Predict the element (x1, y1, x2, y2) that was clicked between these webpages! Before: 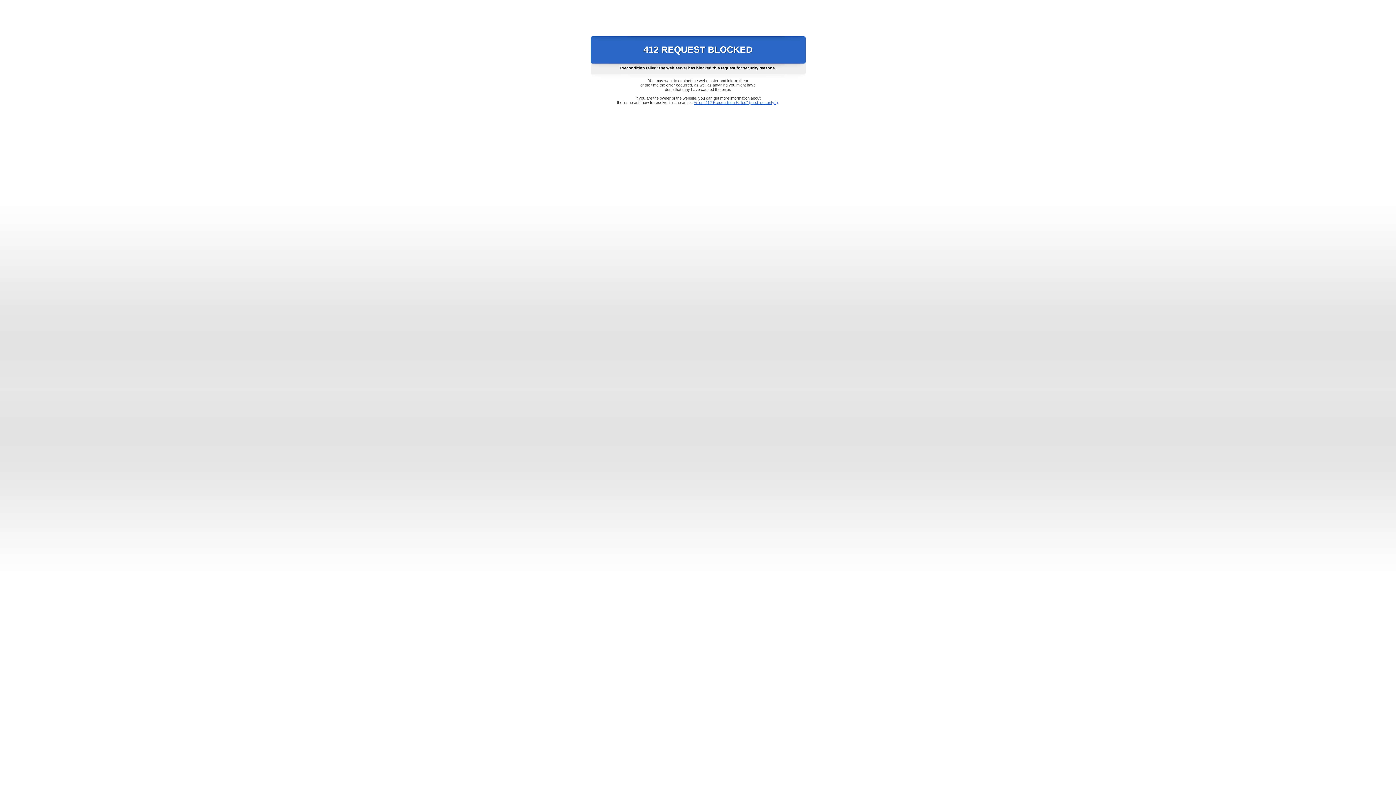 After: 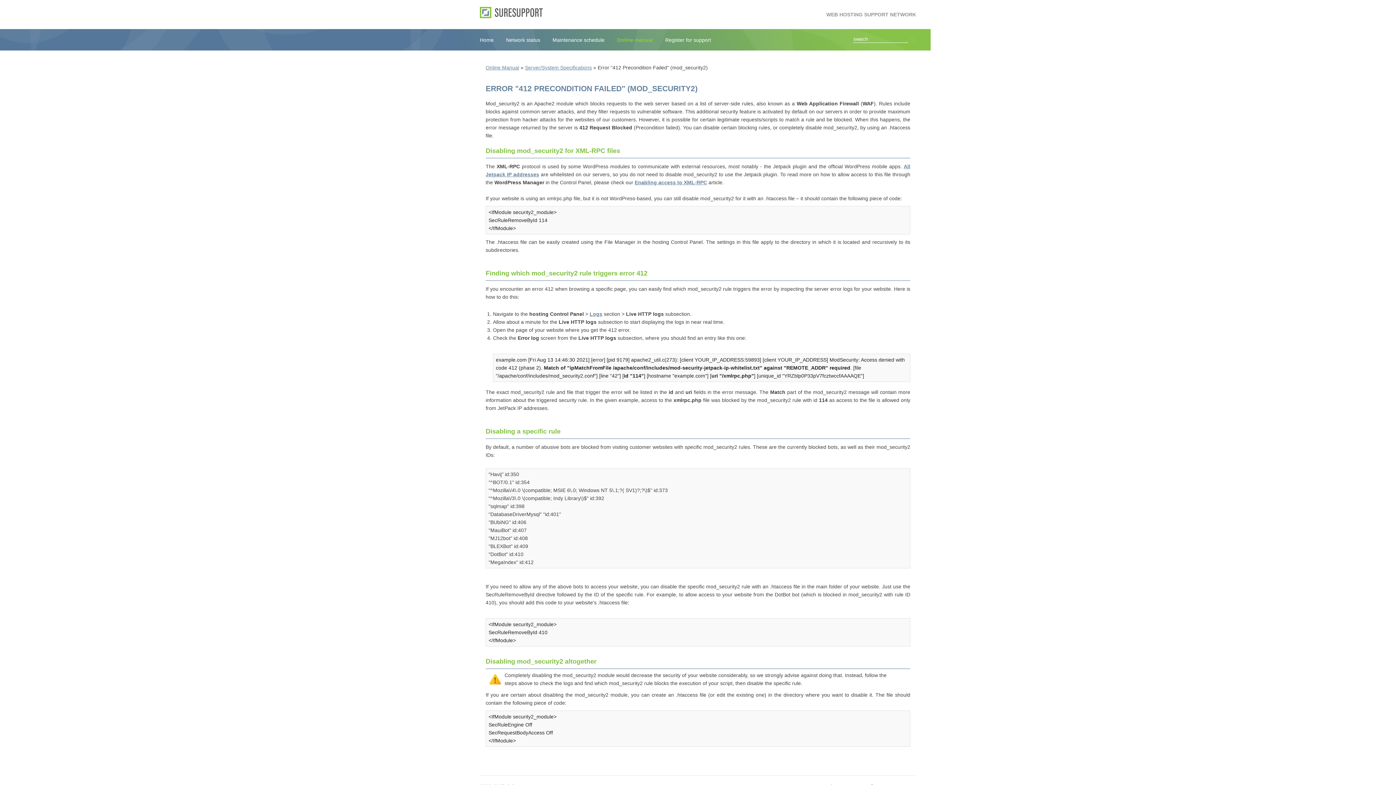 Action: label: Error "412 Precondition Failed" (mod_security2) bbox: (693, 100, 778, 104)